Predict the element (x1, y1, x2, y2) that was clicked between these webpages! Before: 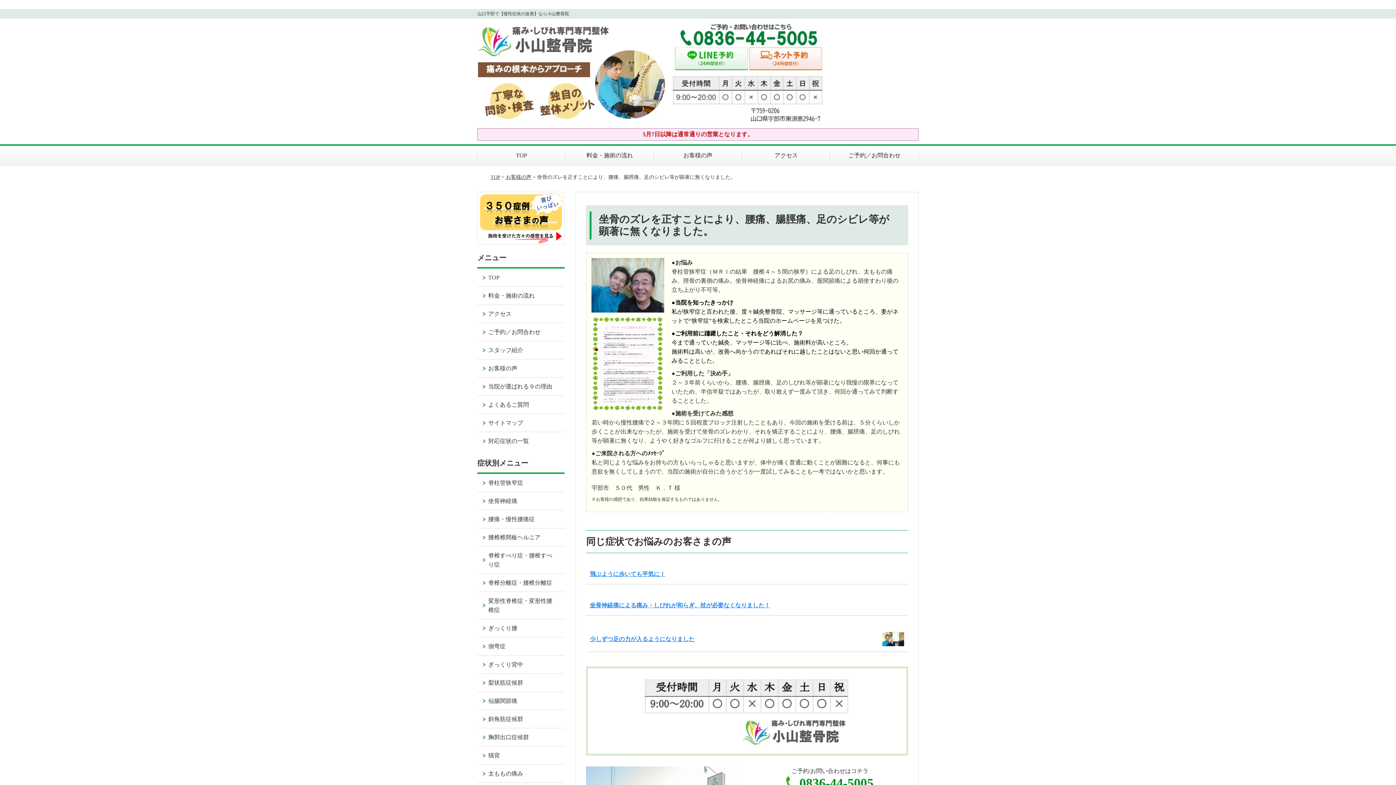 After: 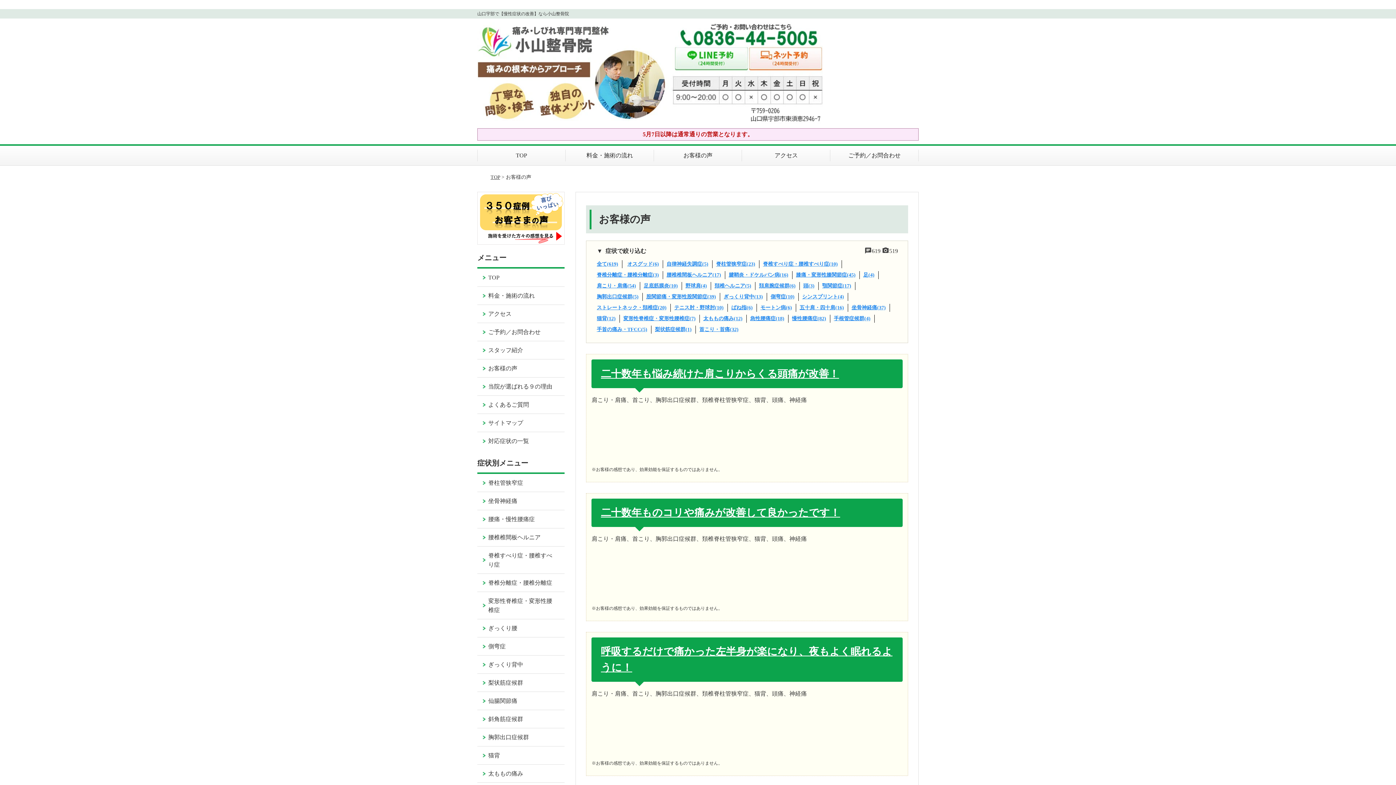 Action: label: お客様の声 bbox: (477, 359, 564, 377)